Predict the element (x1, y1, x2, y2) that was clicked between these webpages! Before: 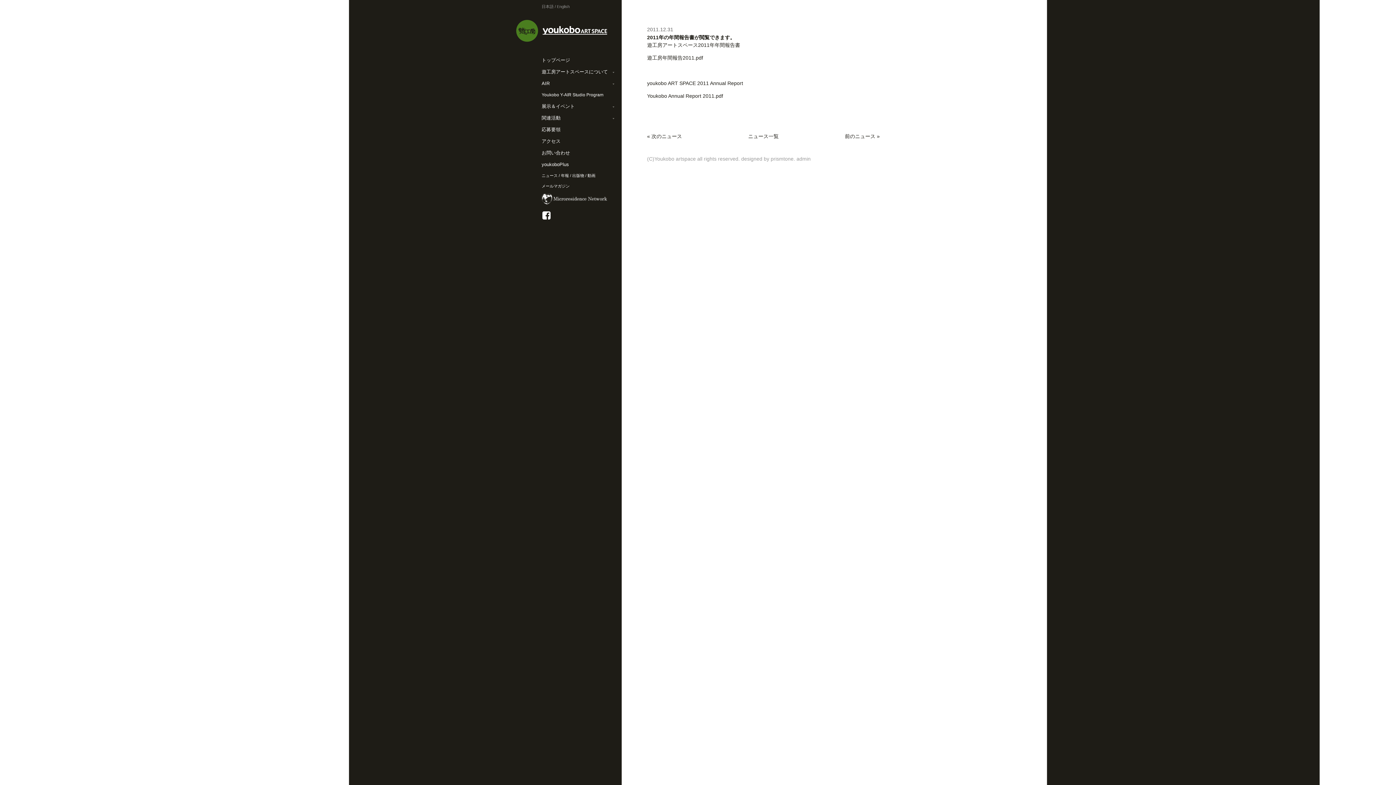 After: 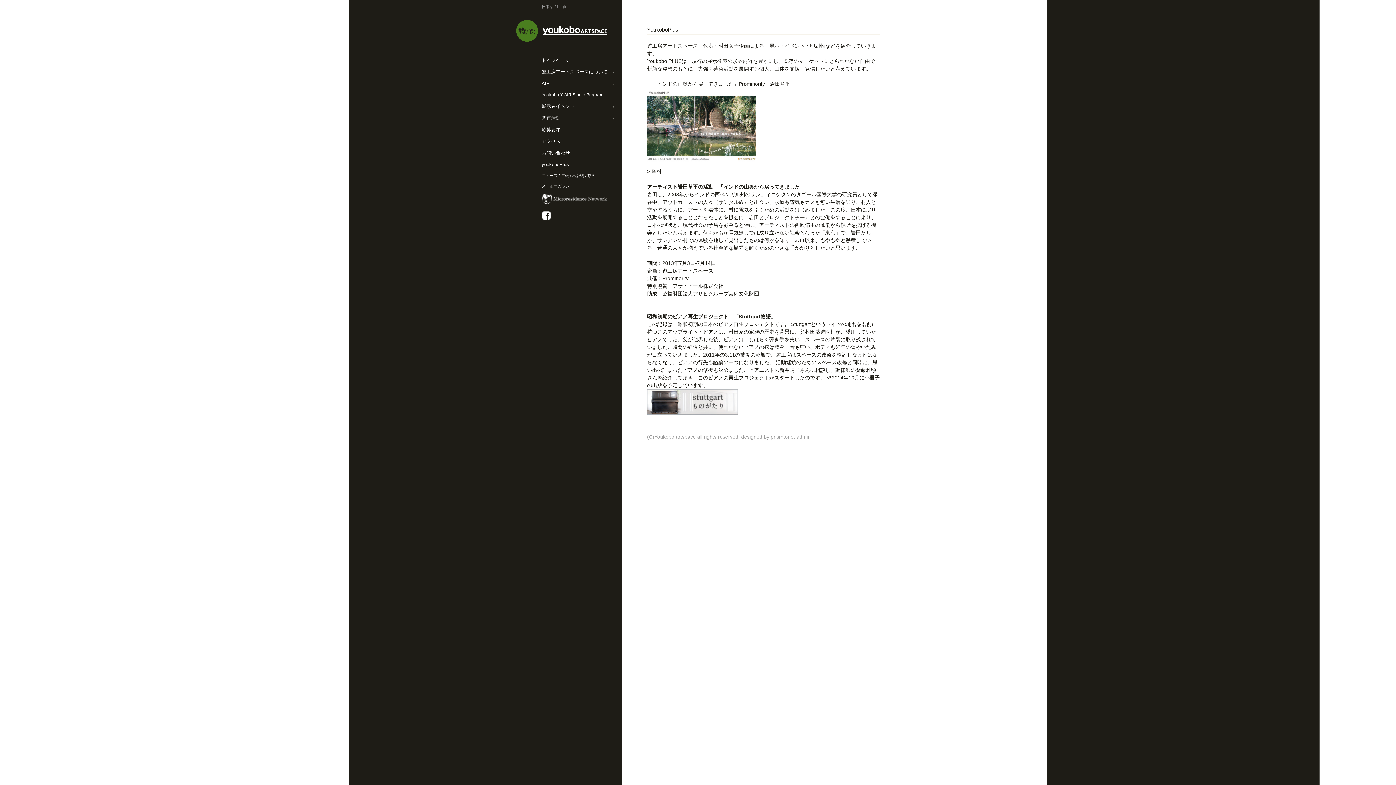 Action: bbox: (541, 161, 569, 167) label: youkoboPlus